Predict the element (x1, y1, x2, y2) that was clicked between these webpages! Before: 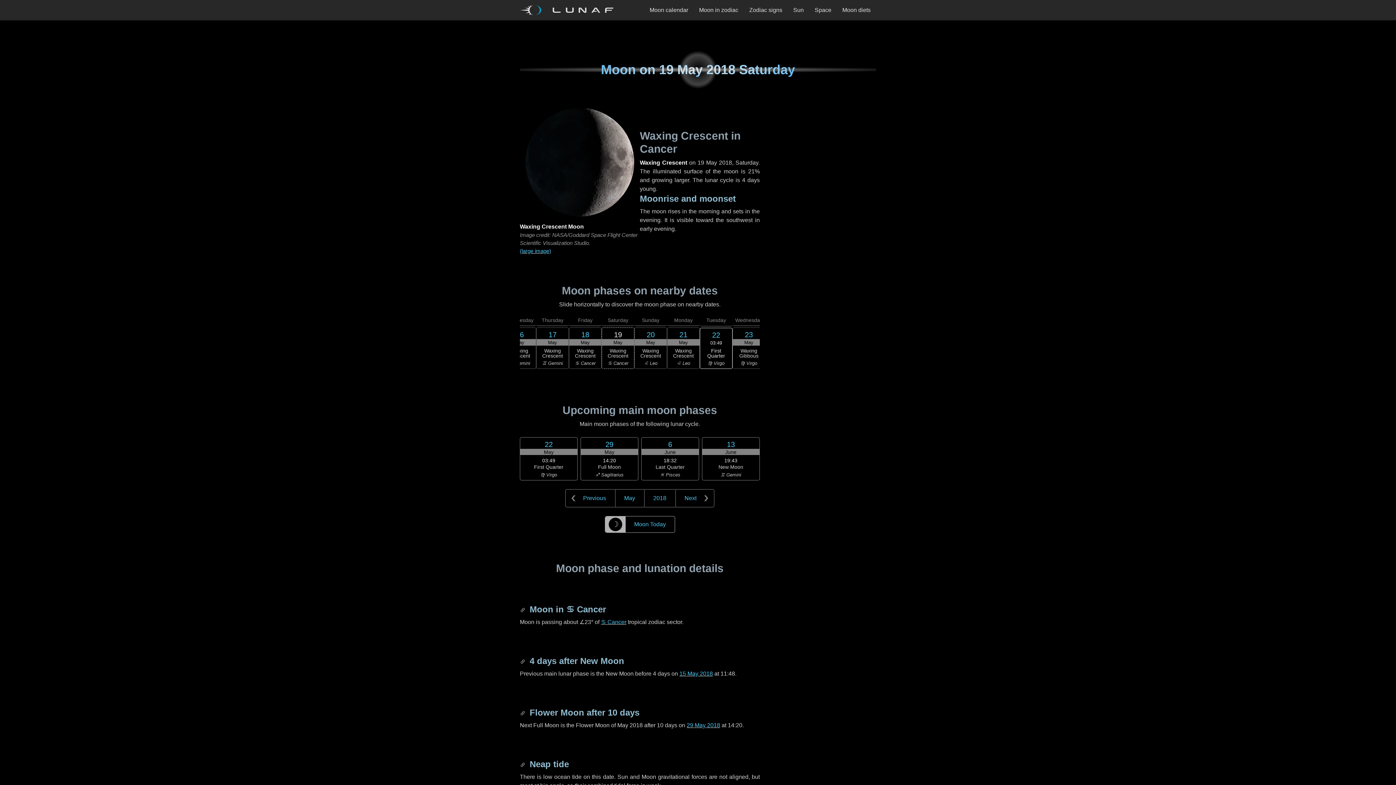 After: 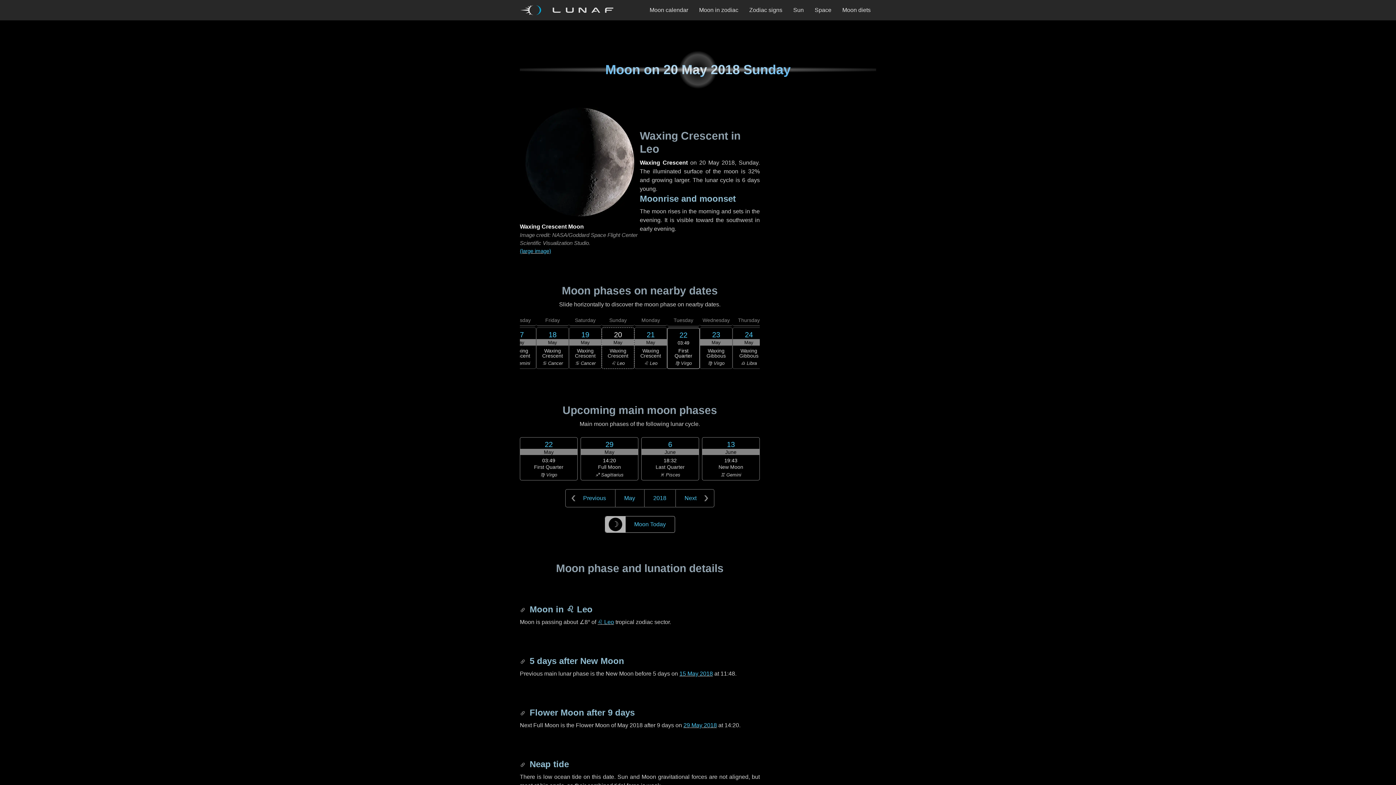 Action: bbox: (675, 489, 714, 507) label: Next